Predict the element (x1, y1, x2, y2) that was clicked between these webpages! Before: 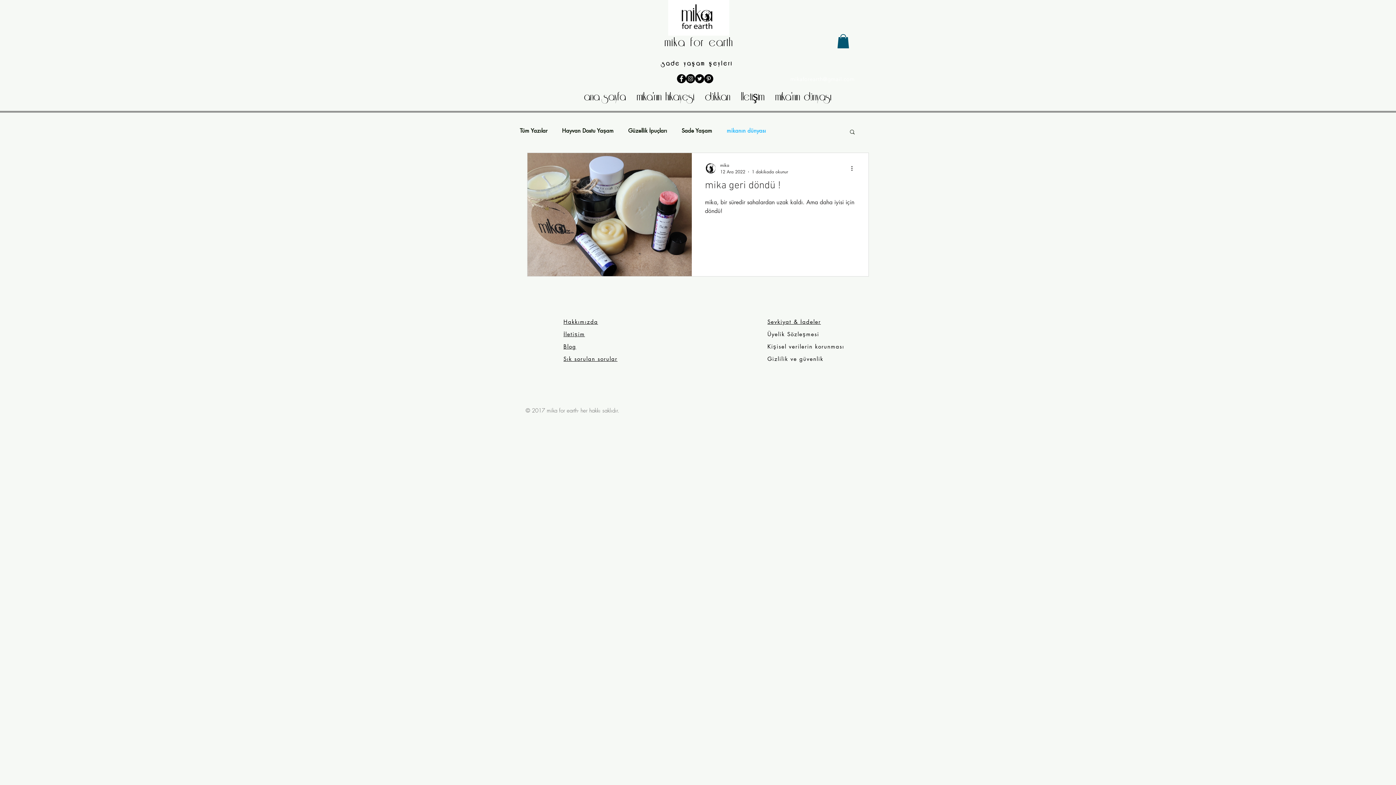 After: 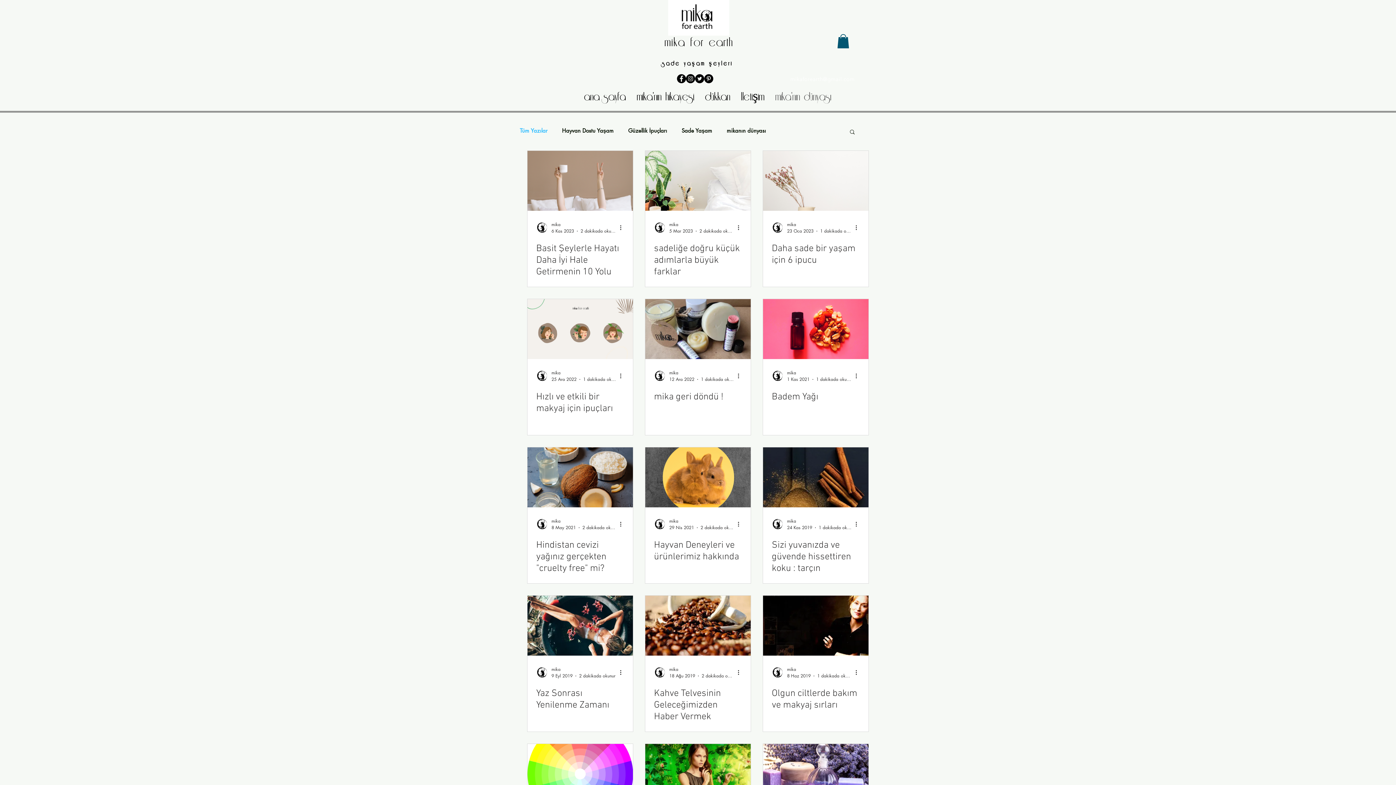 Action: label: Tüm Yazılar bbox: (520, 127, 547, 134)